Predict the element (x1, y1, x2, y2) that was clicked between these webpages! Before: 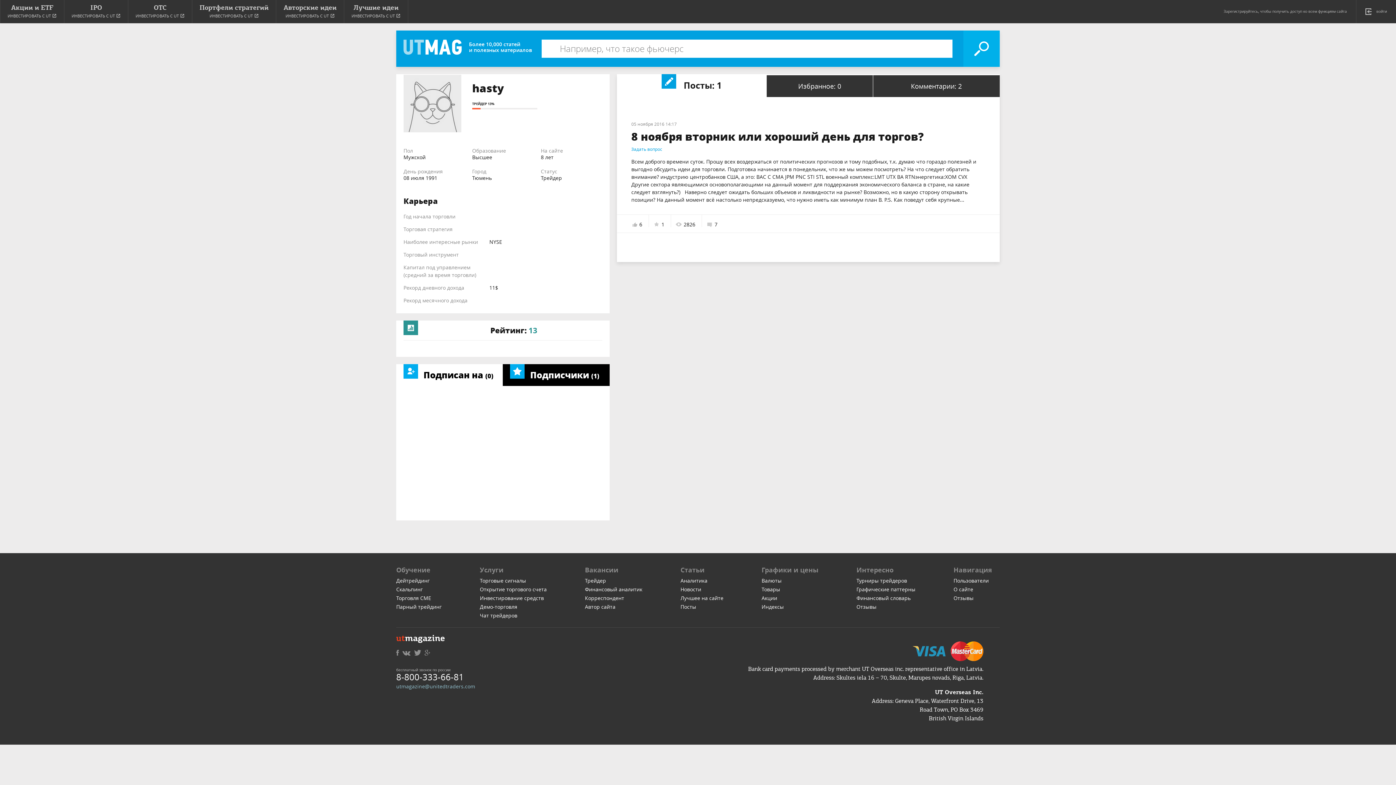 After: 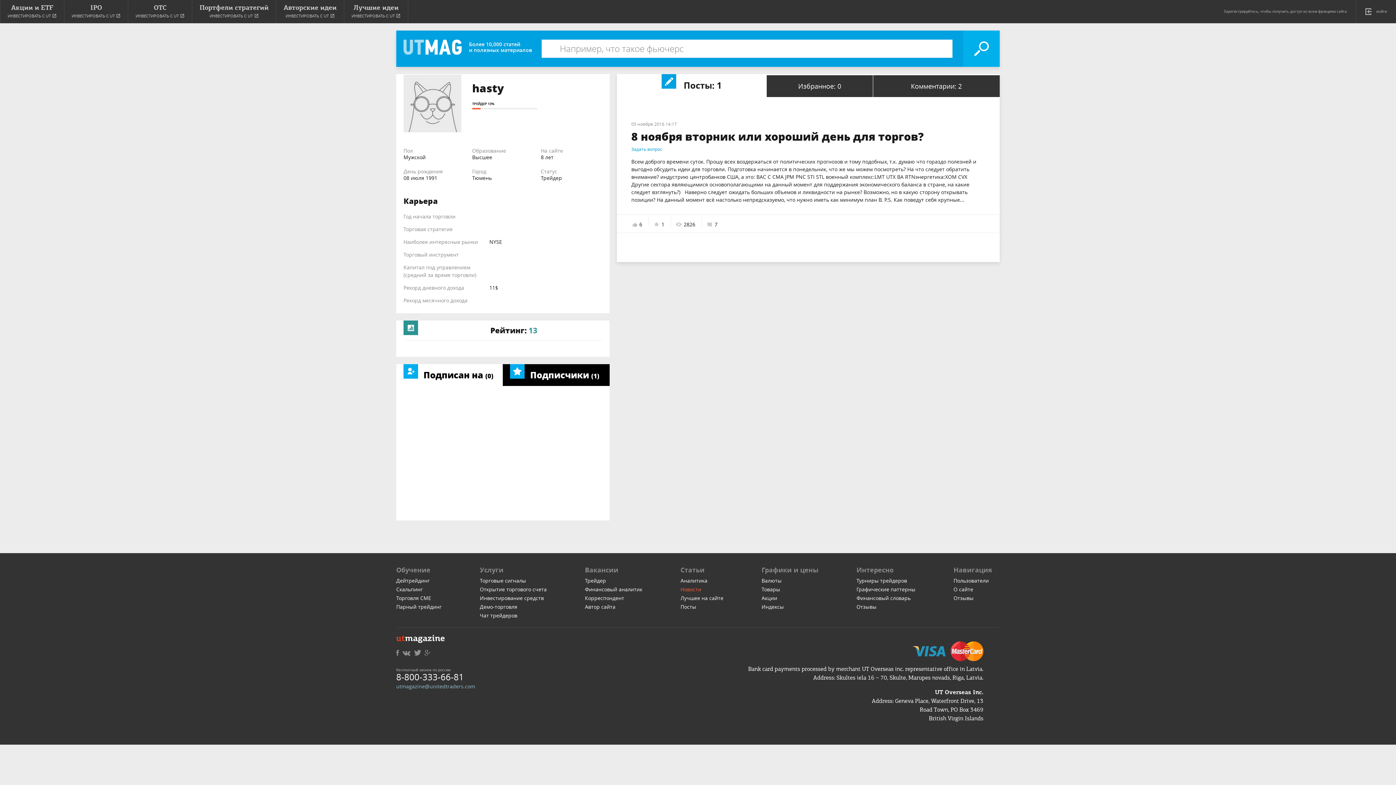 Action: label: Новости bbox: (680, 586, 701, 593)